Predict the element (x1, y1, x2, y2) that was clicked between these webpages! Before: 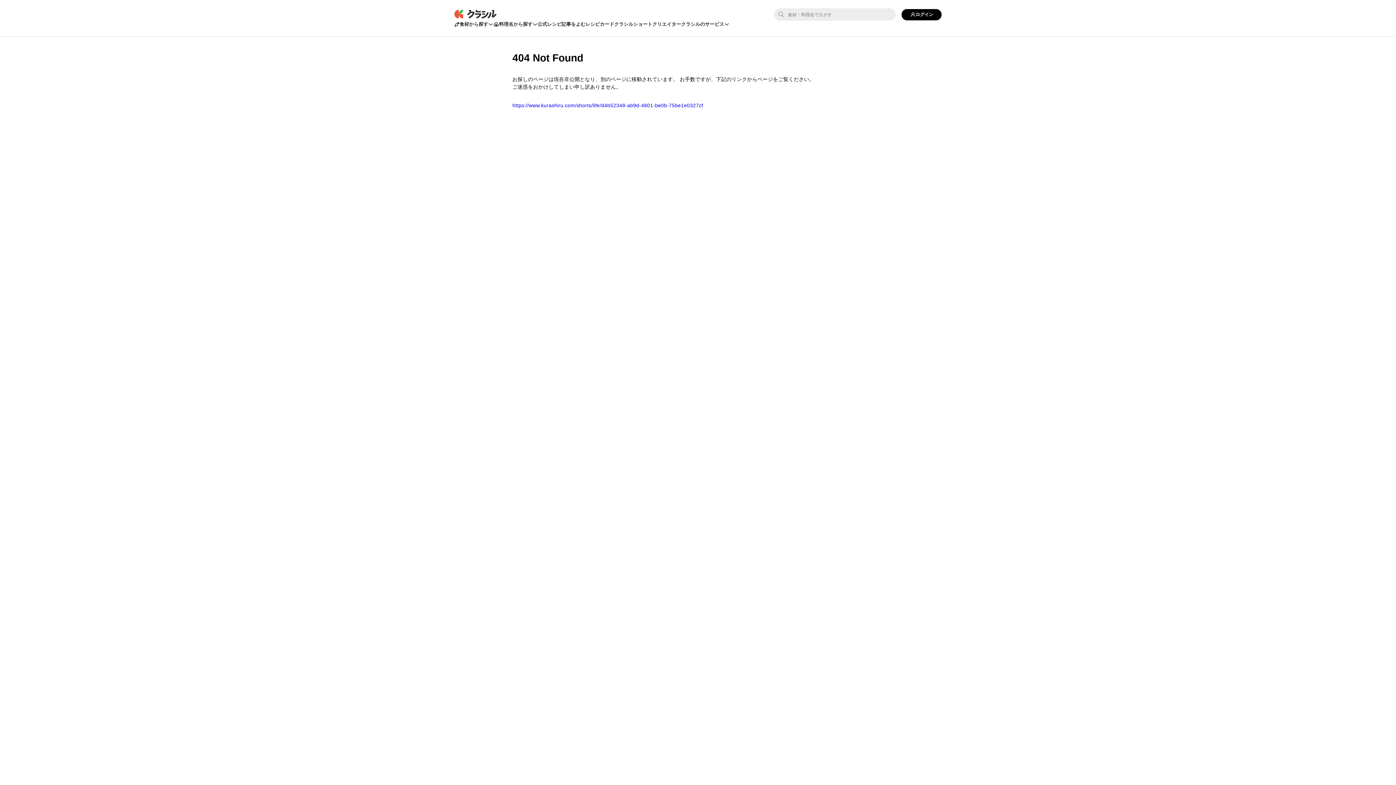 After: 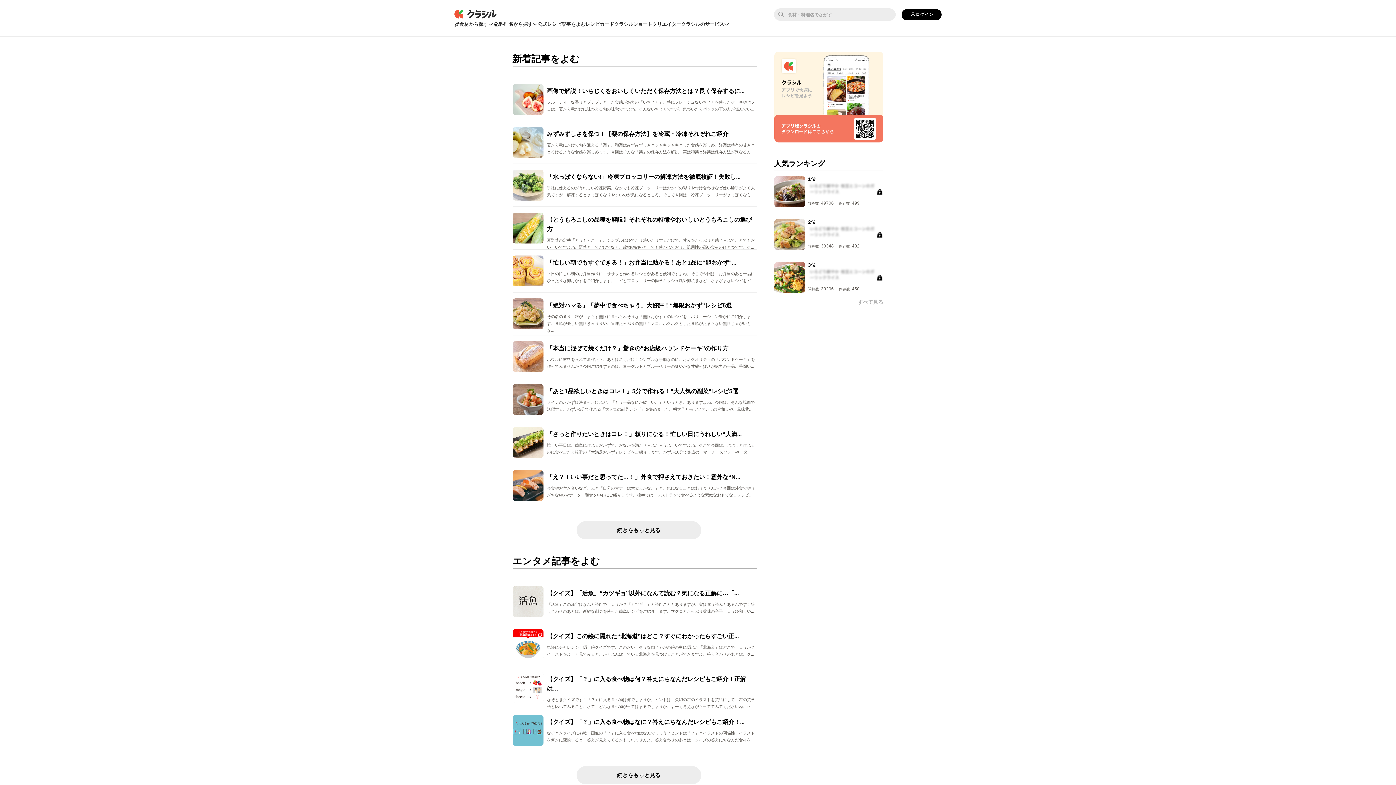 Action: bbox: (561, 20, 585, 28) label: 記事をよむ